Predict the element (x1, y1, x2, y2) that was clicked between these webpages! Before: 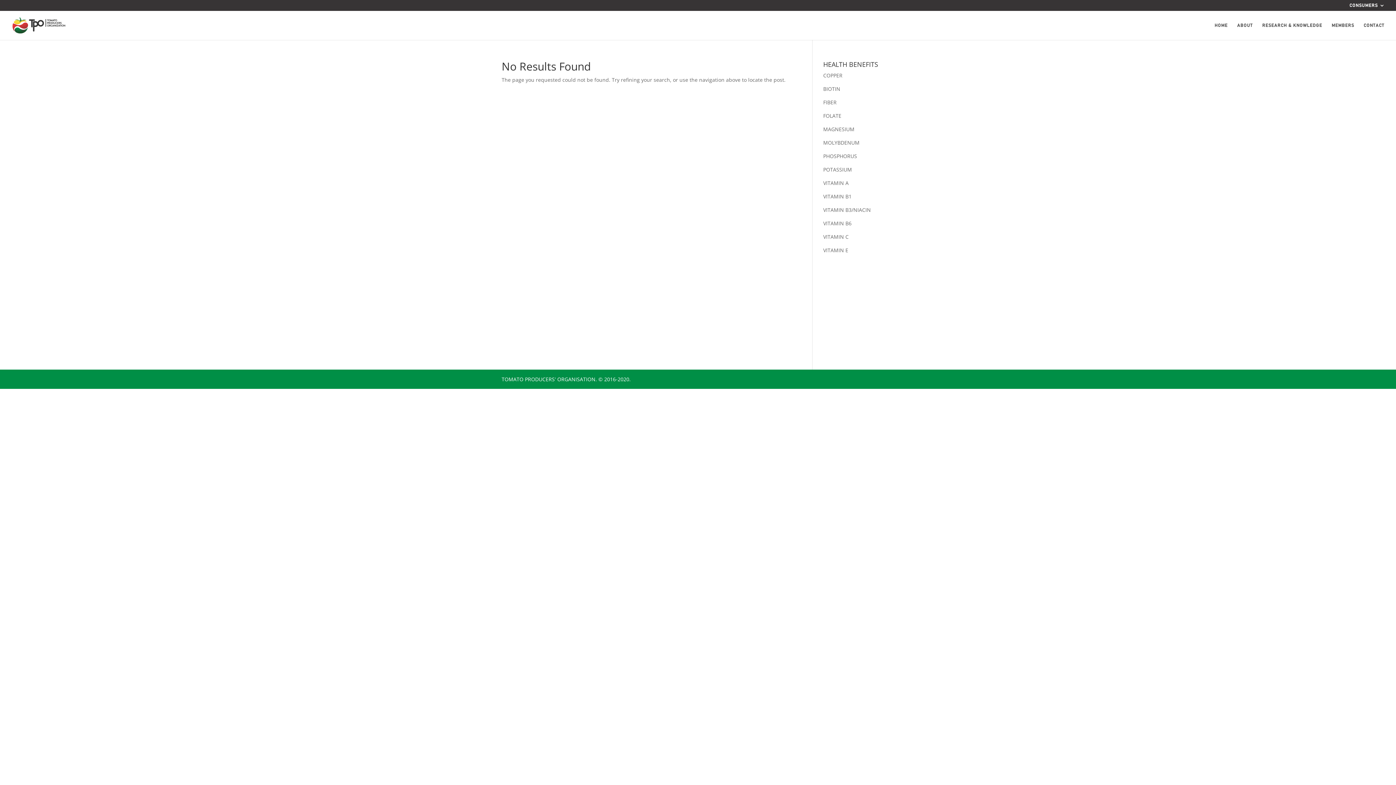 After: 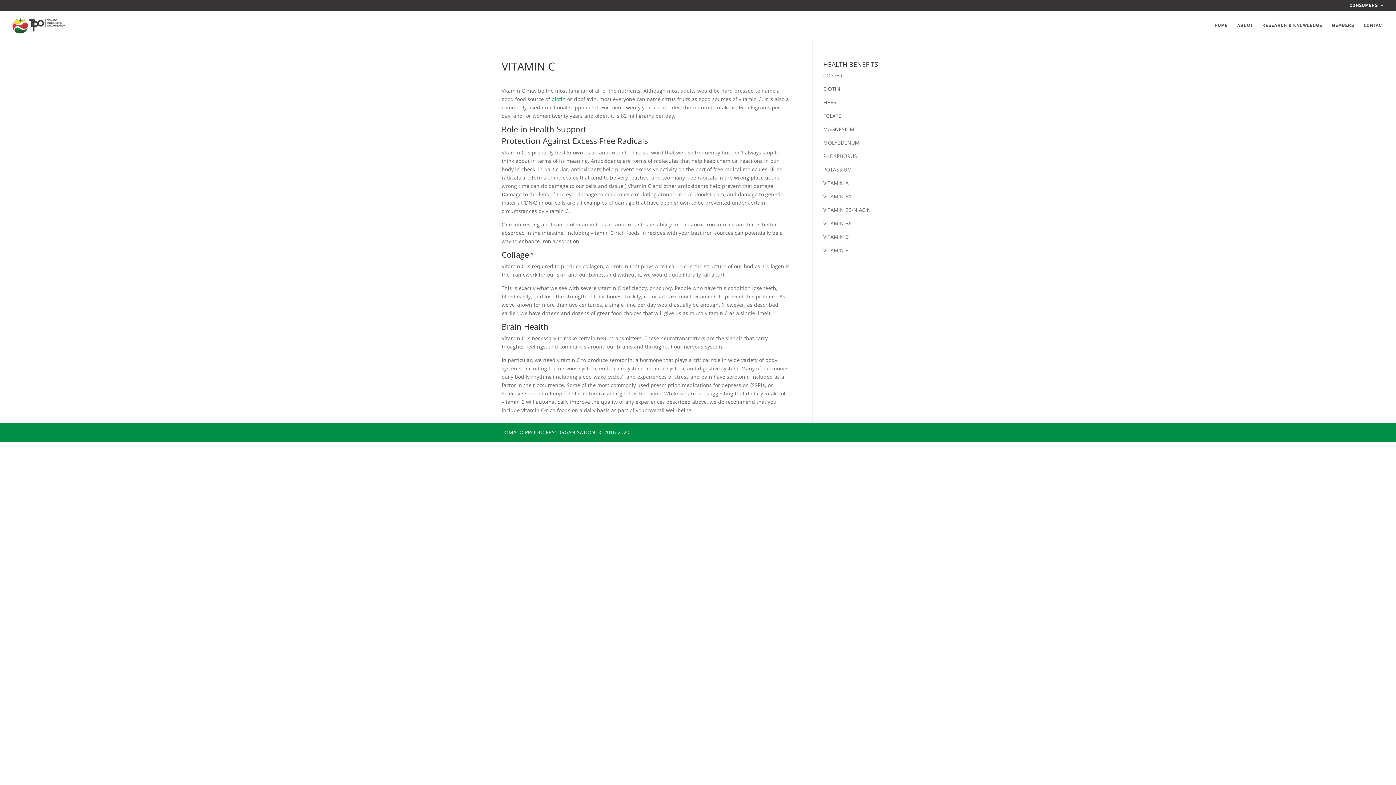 Action: bbox: (823, 233, 848, 240) label: VITAMIN C